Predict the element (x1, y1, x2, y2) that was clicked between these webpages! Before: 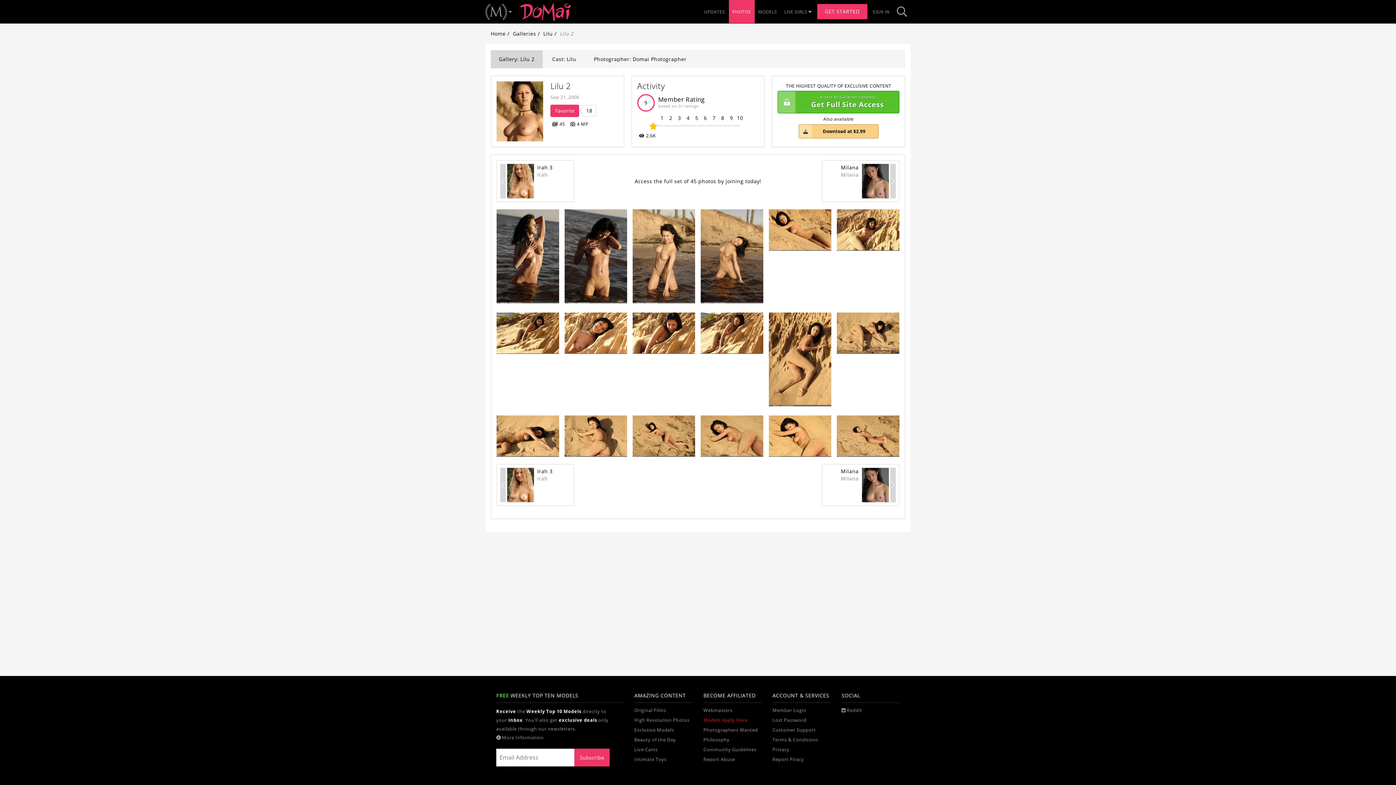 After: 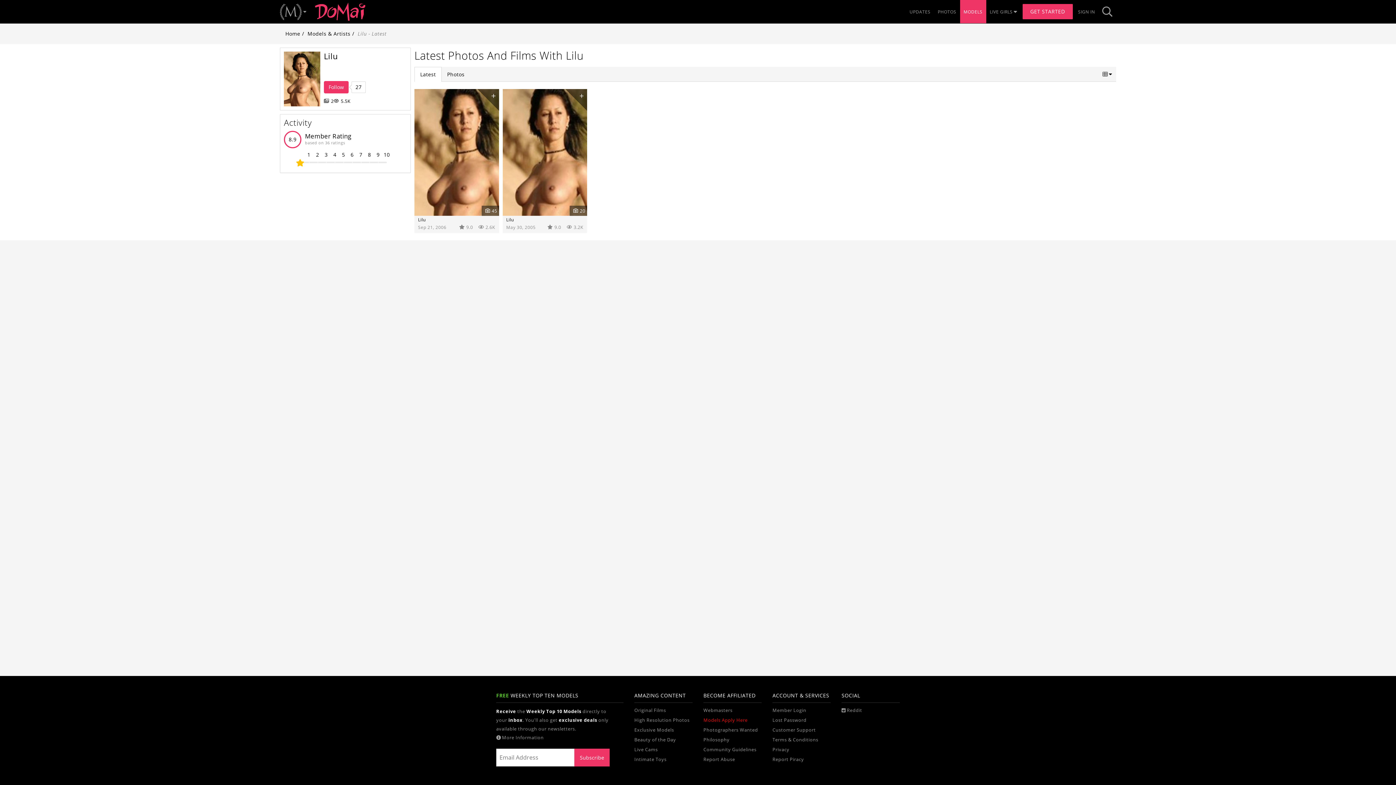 Action: bbox: (543, 30, 552, 37) label: Lilu